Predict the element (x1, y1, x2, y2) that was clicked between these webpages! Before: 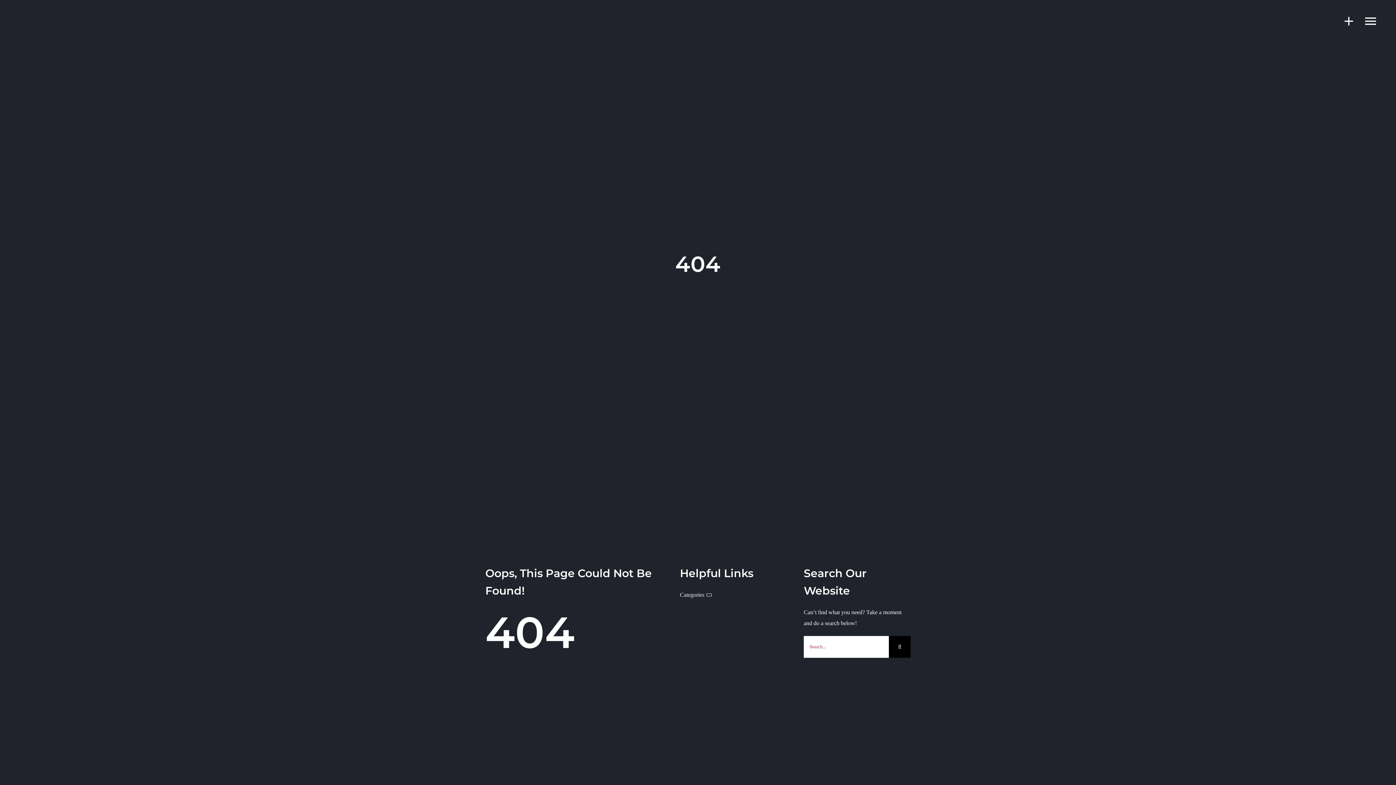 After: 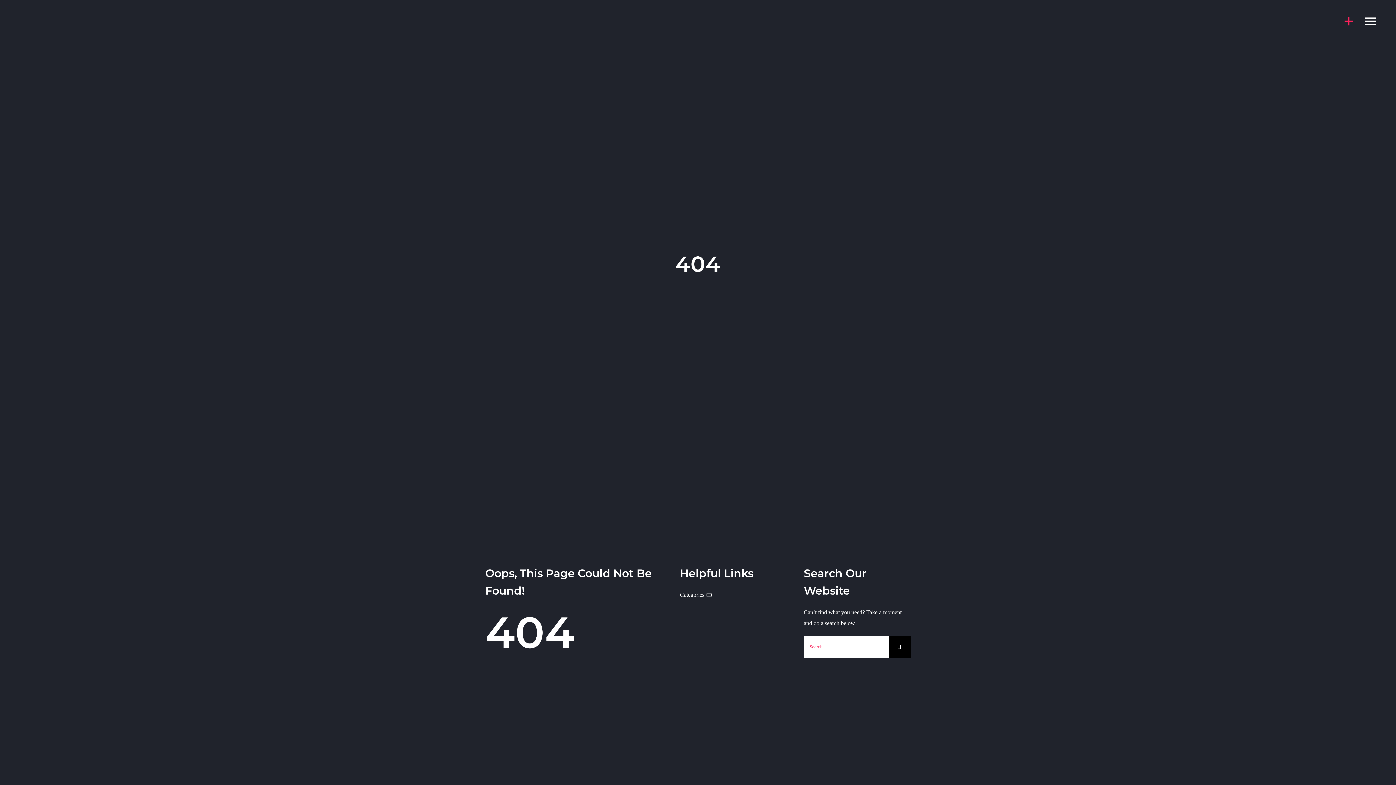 Action: bbox: (1334, 7, 1356, 34)